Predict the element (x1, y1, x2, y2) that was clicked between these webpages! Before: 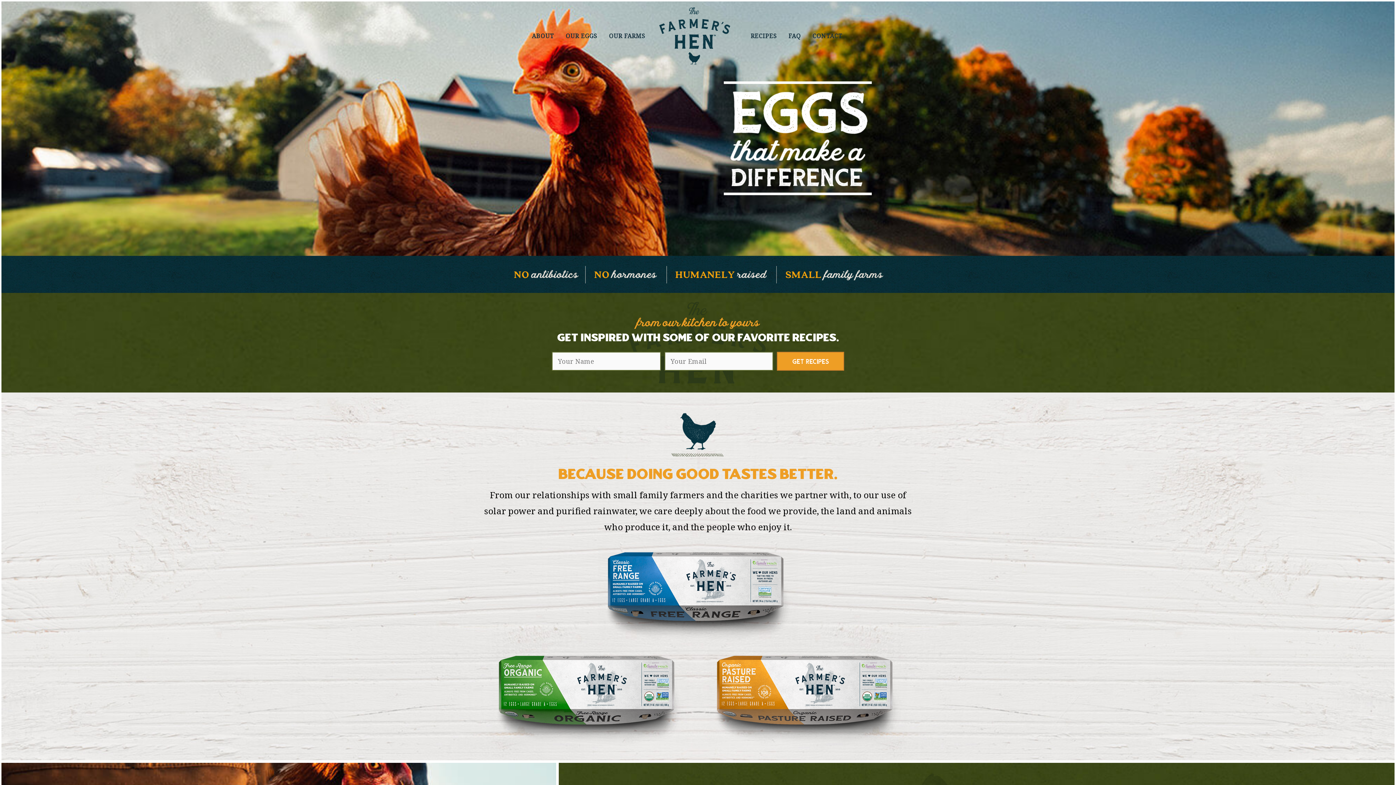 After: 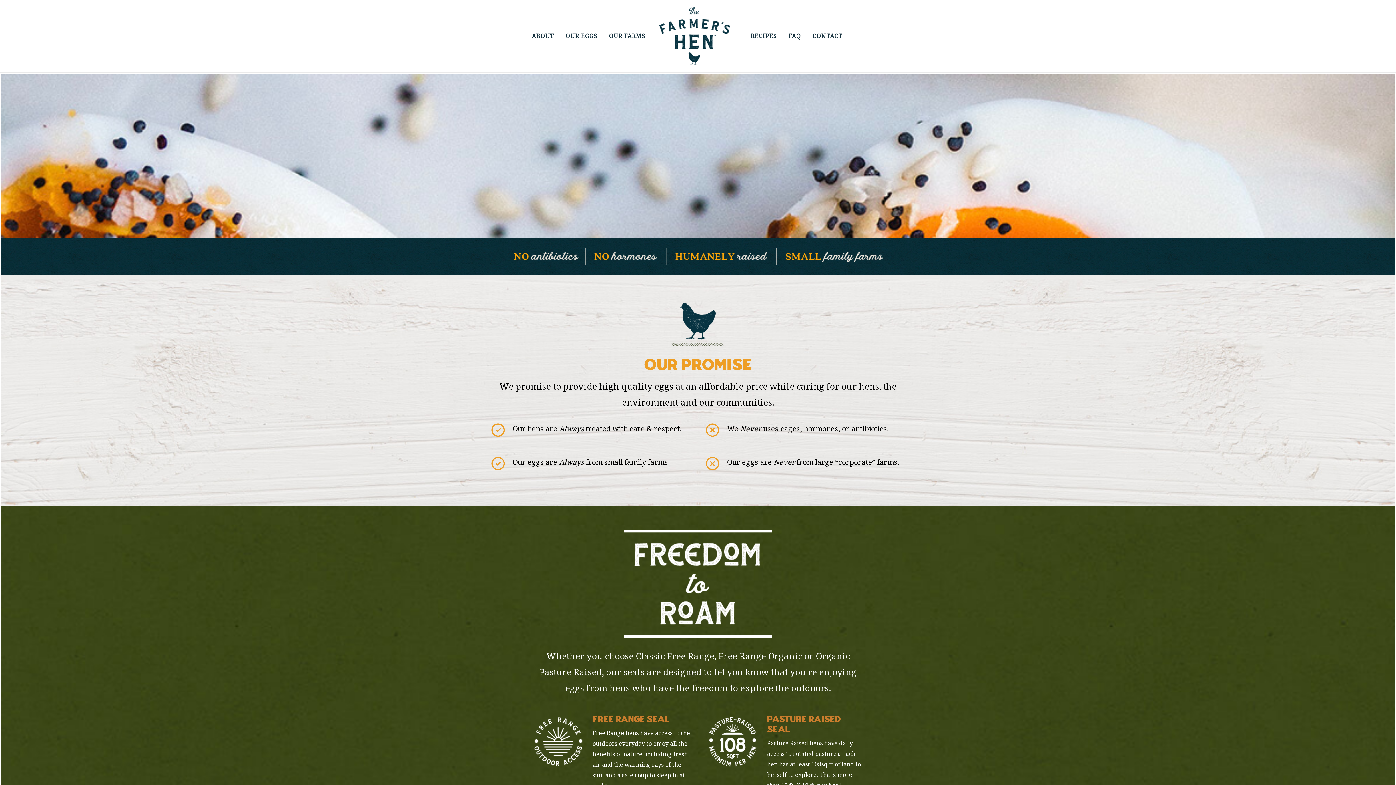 Action: label: OUR EGGS bbox: (560, 23, 603, 48)